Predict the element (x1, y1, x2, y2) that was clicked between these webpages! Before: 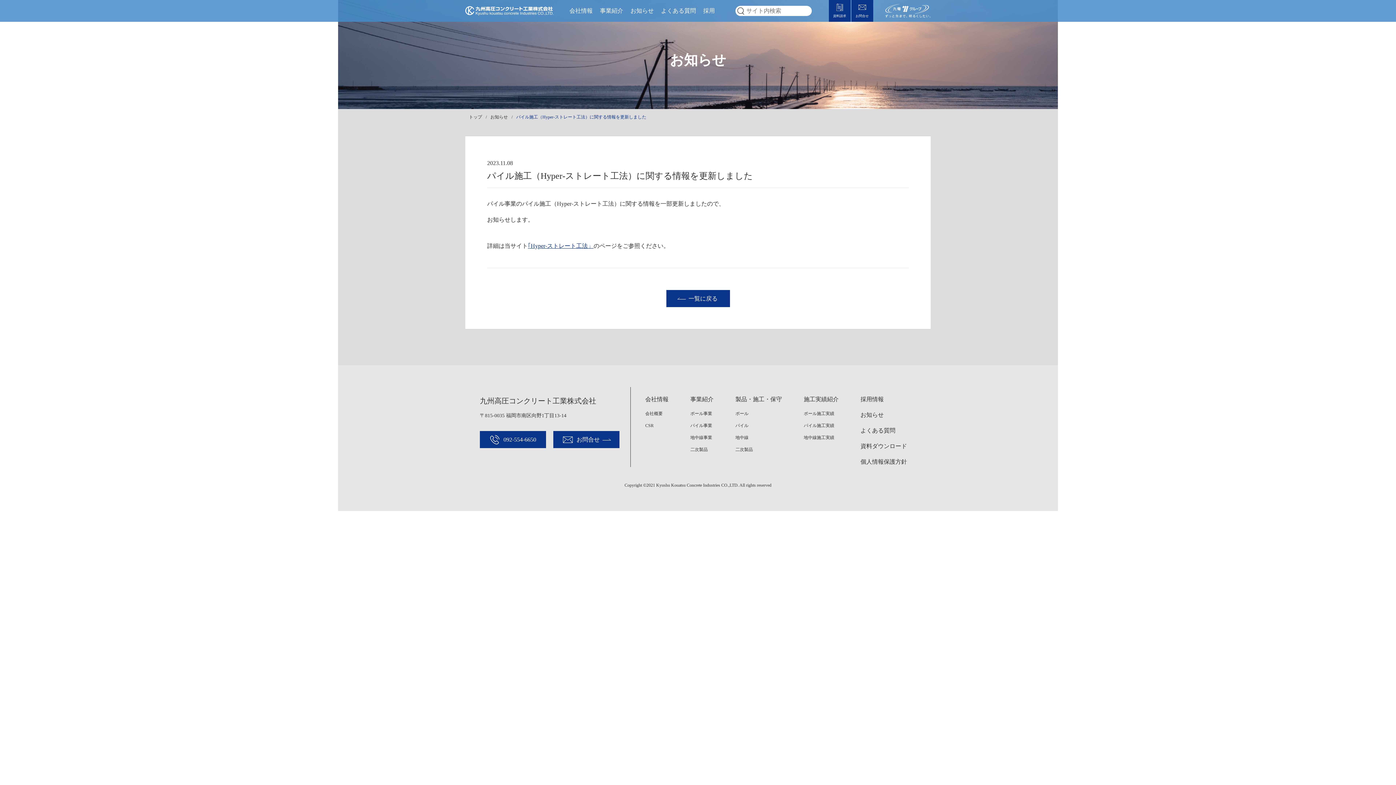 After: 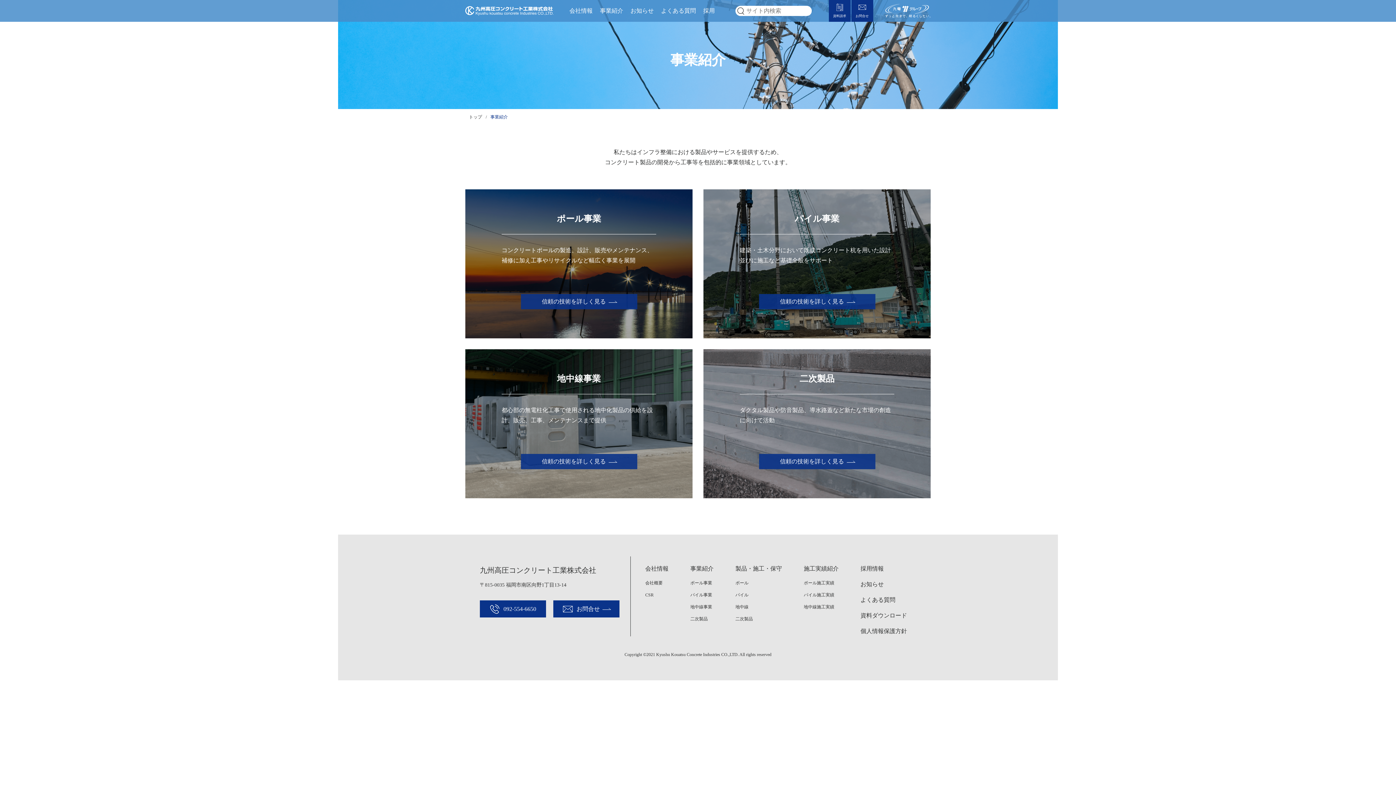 Action: bbox: (596, 0, 627, 21) label: 事業紹介